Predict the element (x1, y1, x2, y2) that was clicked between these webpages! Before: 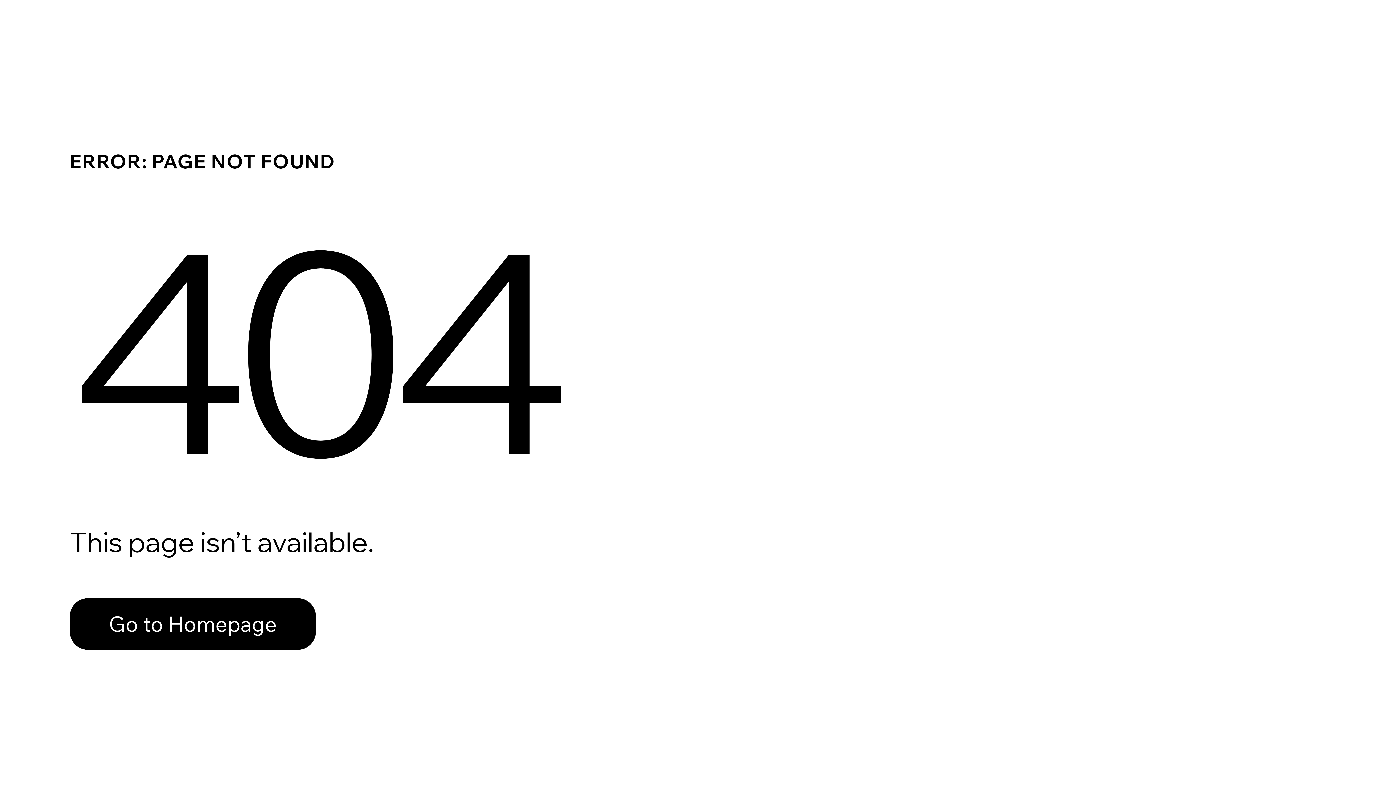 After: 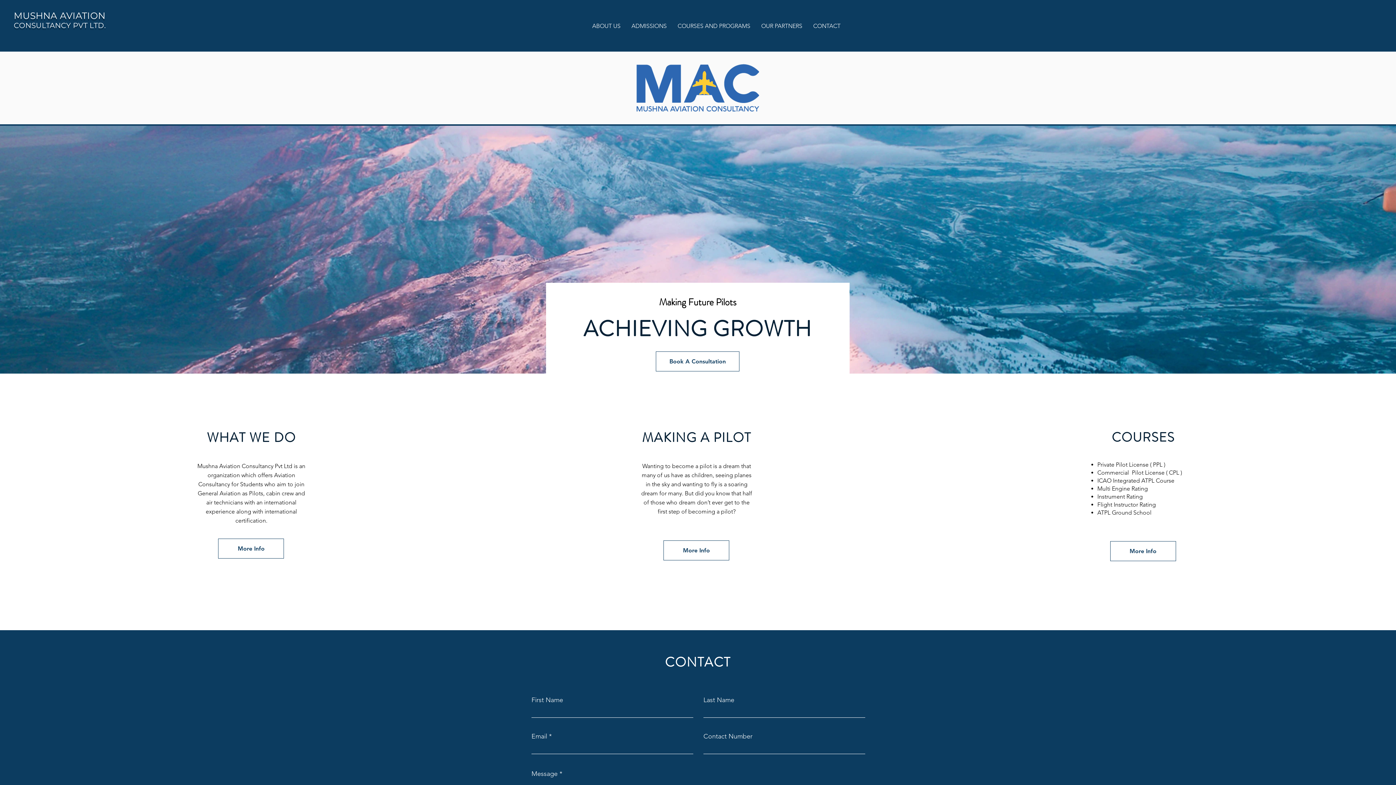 Action: label: Go to Homepage bbox: (69, 582, 768, 659)